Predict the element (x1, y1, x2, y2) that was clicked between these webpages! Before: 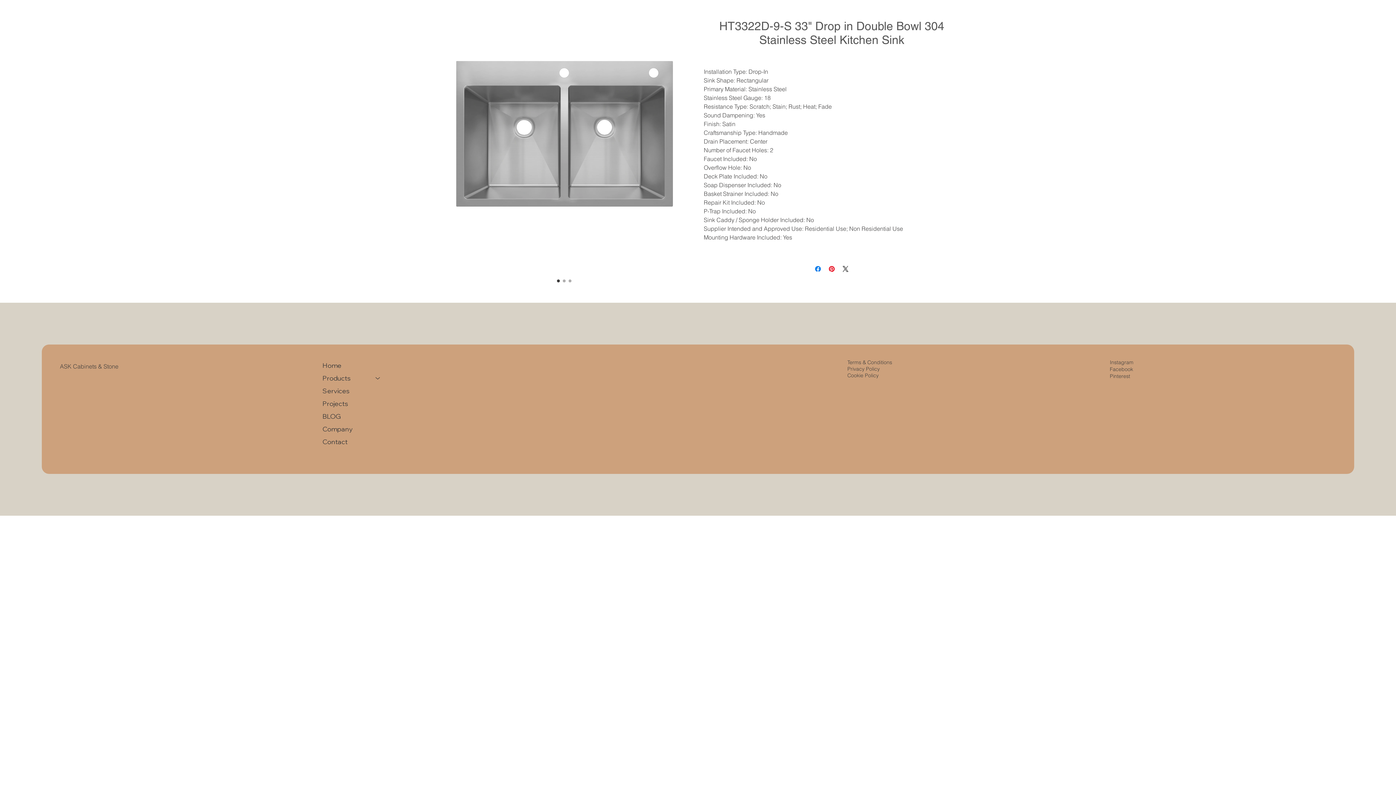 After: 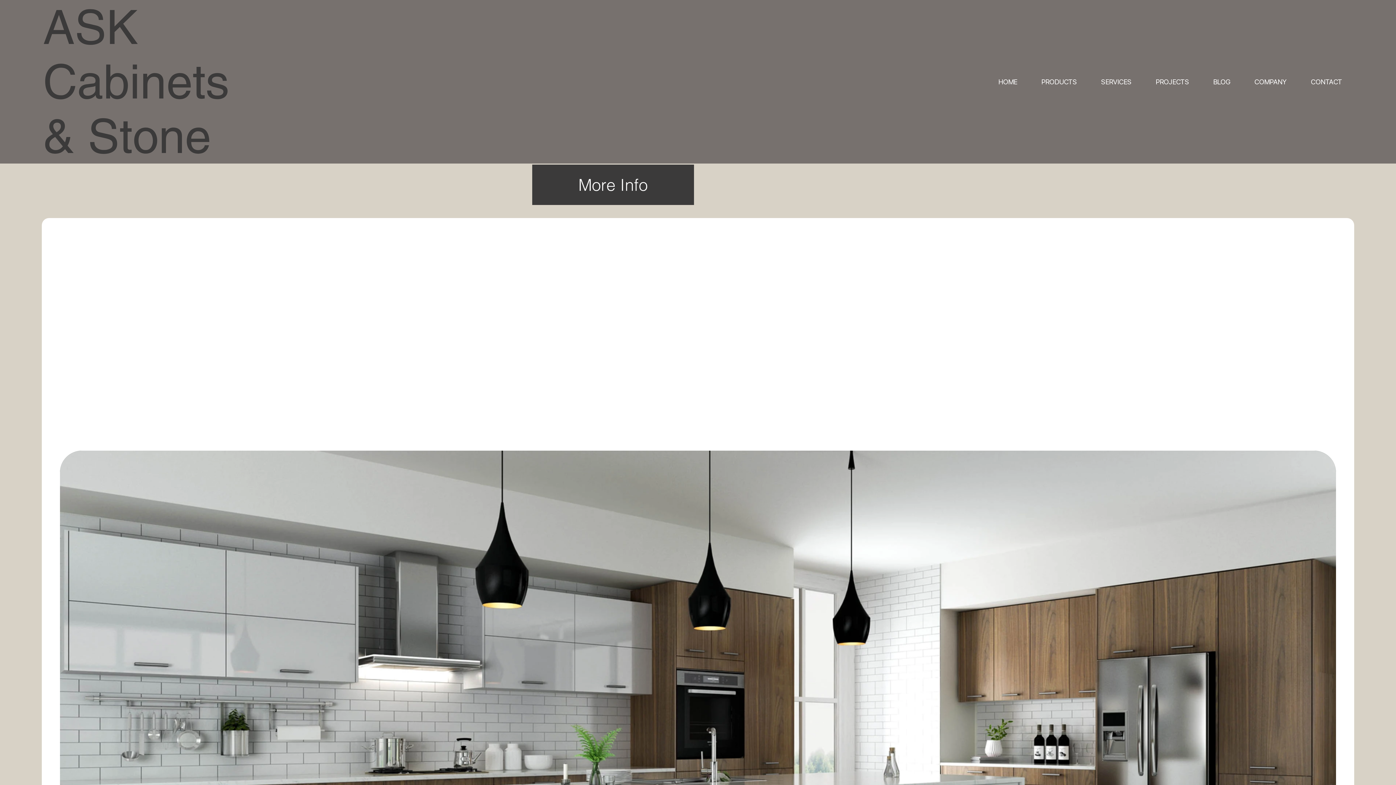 Action: label: Services bbox: (322, 384, 387, 397)